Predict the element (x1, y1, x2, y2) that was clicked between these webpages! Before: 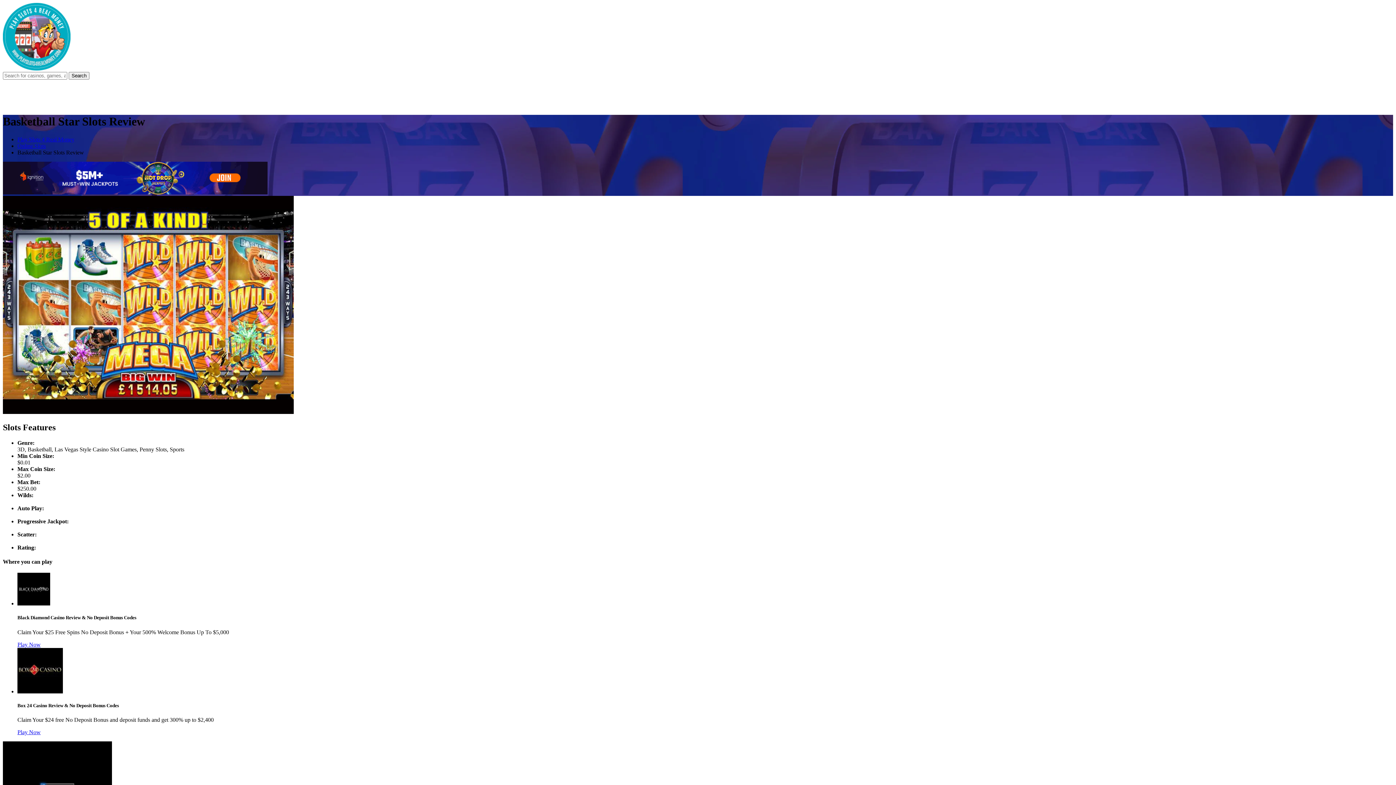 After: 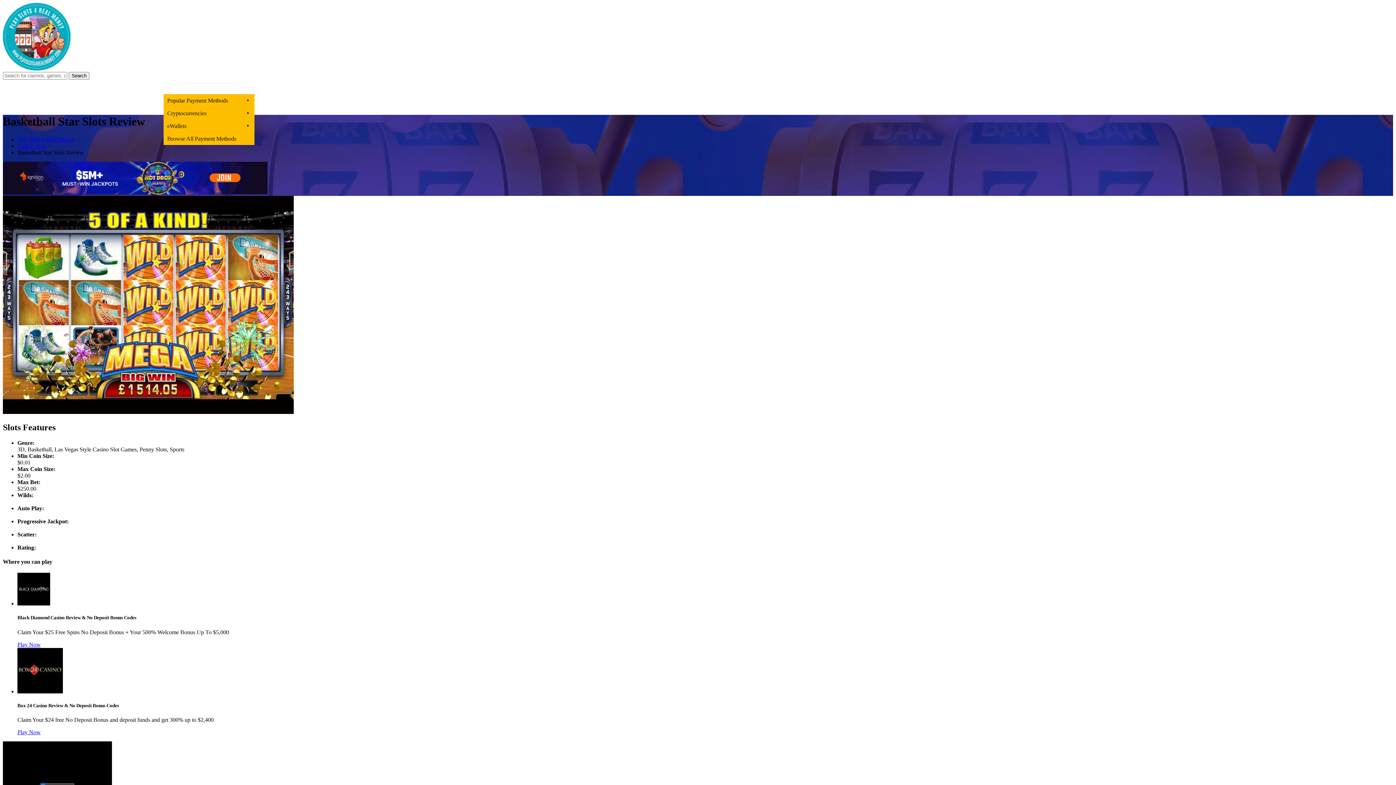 Action: bbox: (163, 79, 188, 94) label: Banking